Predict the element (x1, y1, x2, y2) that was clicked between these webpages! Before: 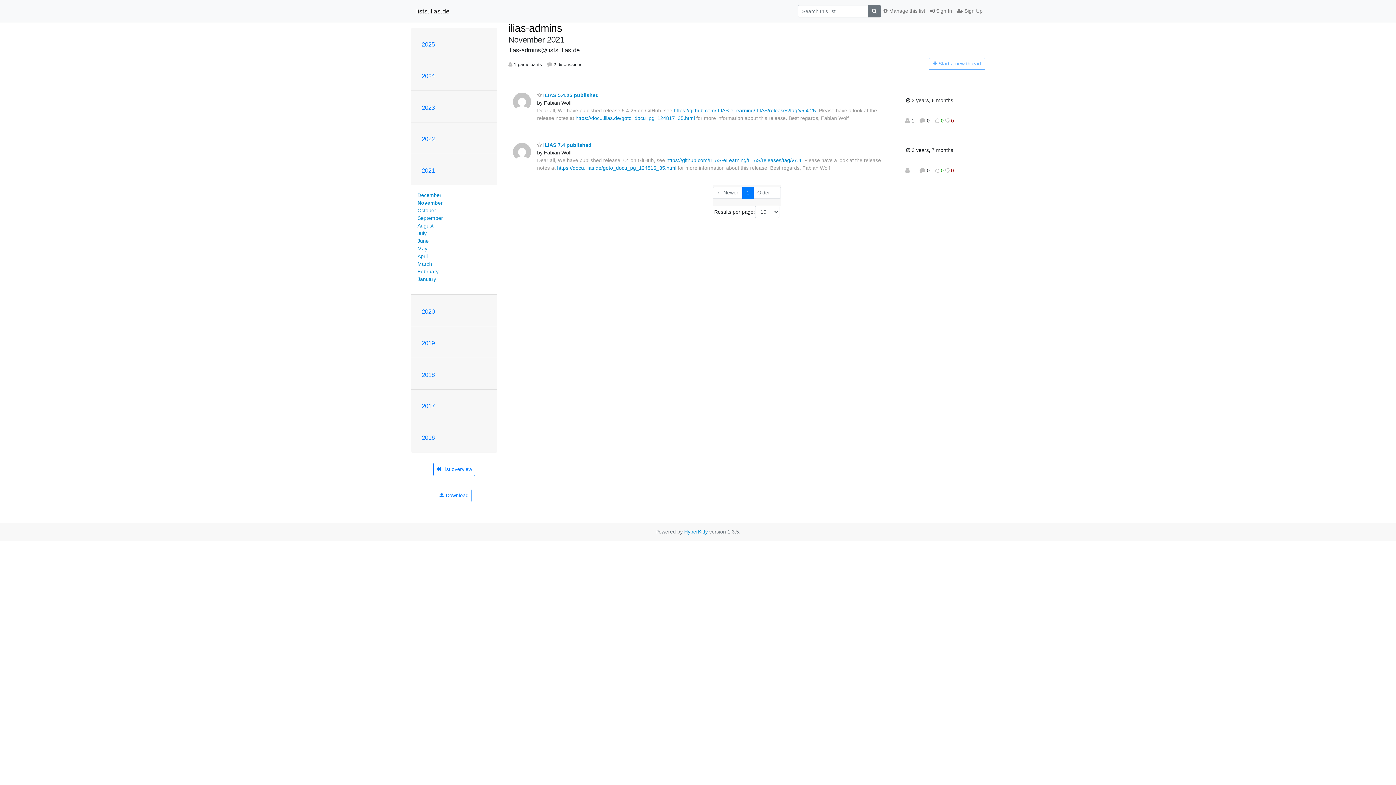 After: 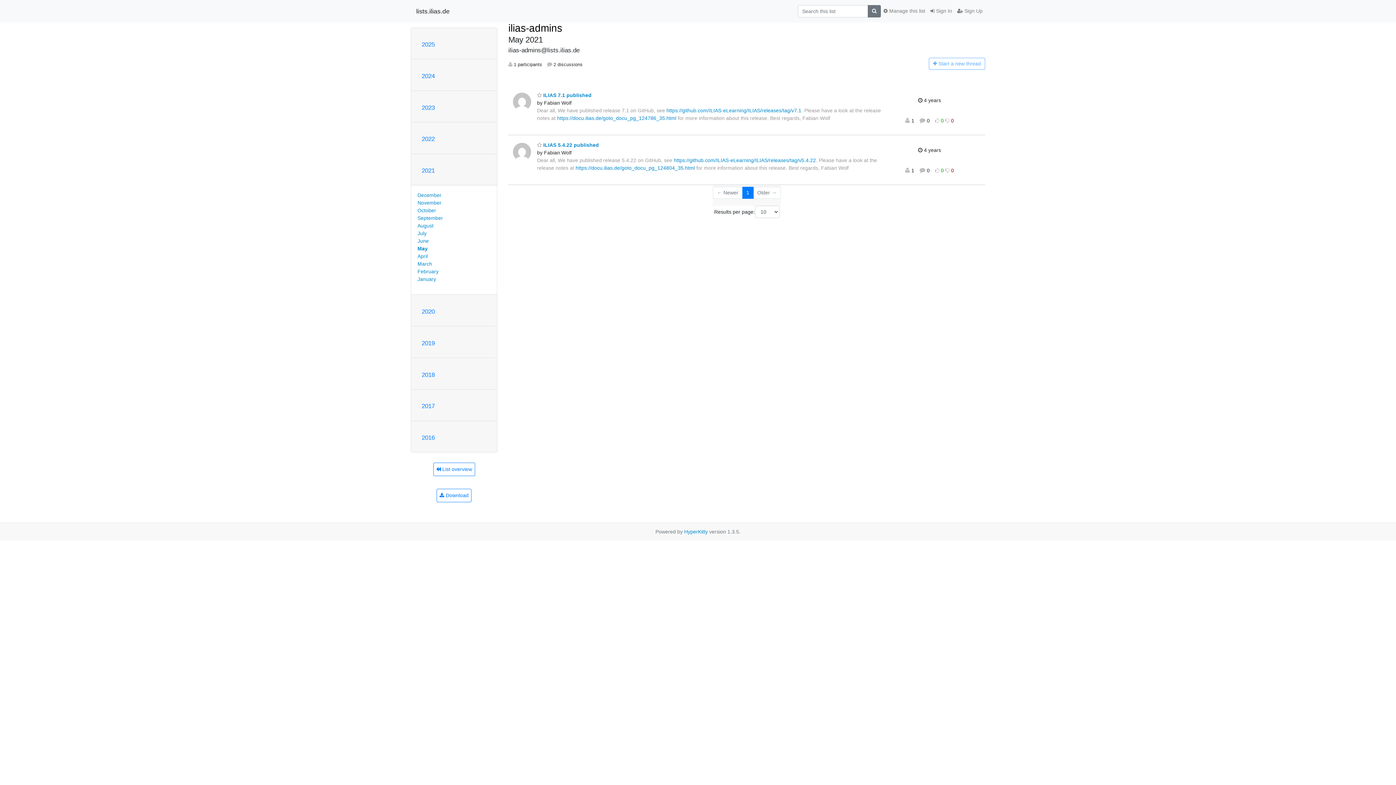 Action: bbox: (417, 245, 427, 251) label: May